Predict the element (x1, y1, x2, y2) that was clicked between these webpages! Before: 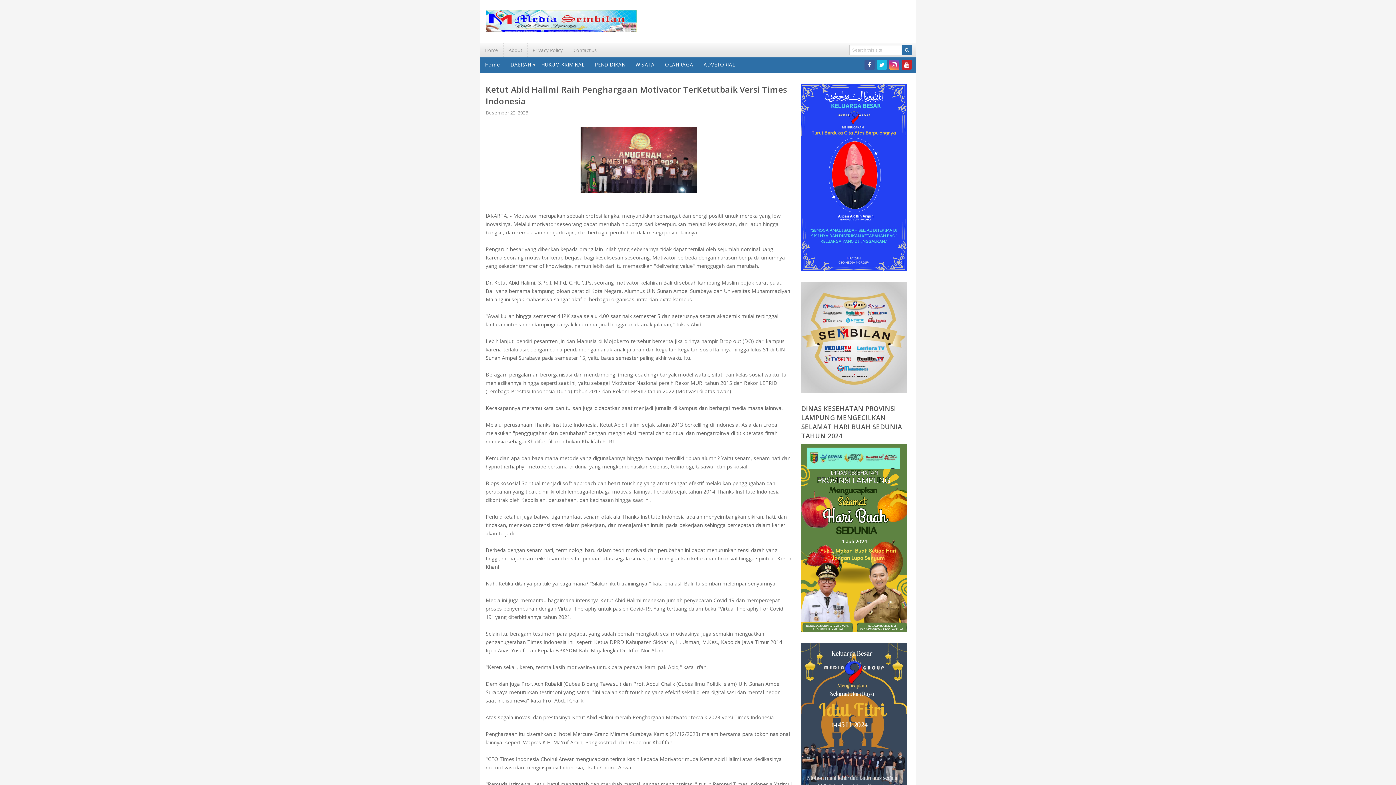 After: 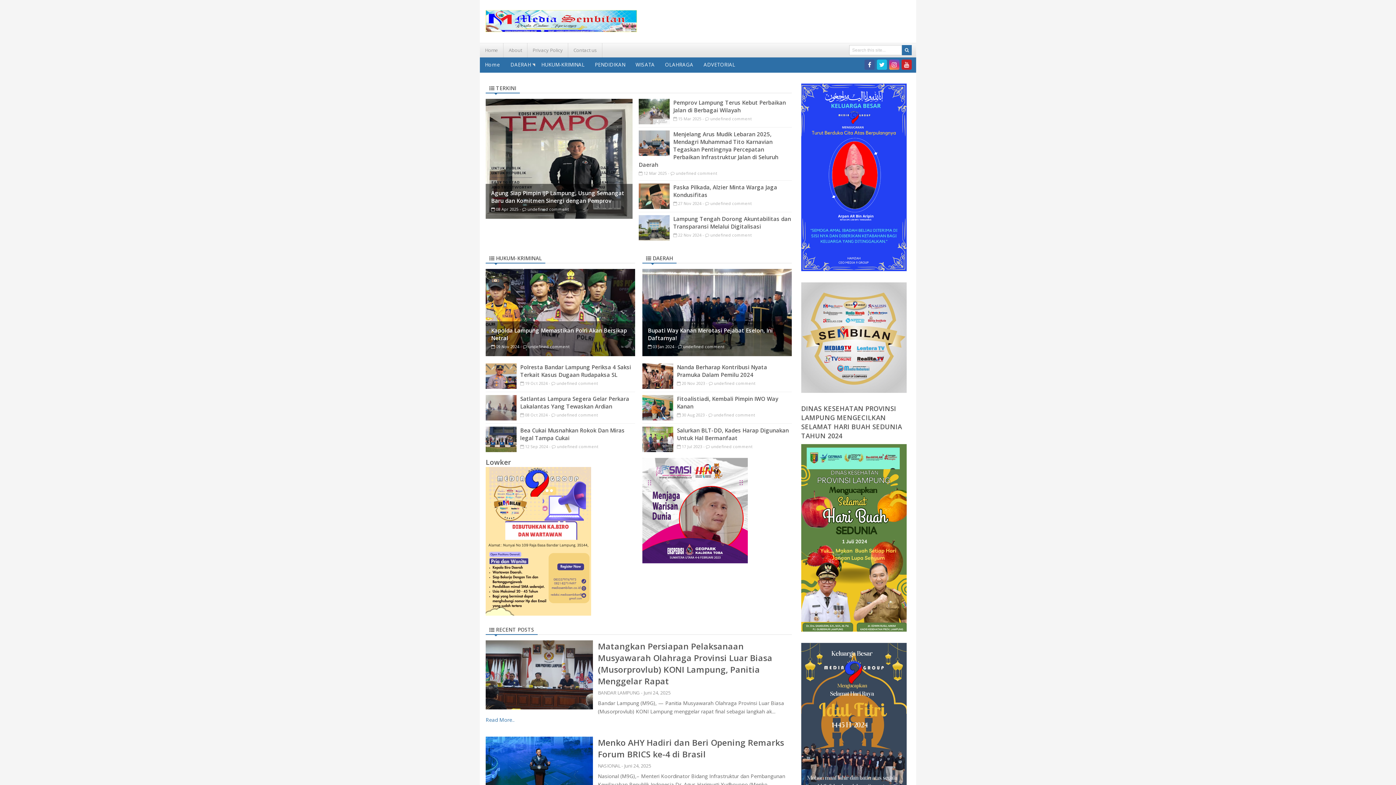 Action: bbox: (485, 26, 637, 33)